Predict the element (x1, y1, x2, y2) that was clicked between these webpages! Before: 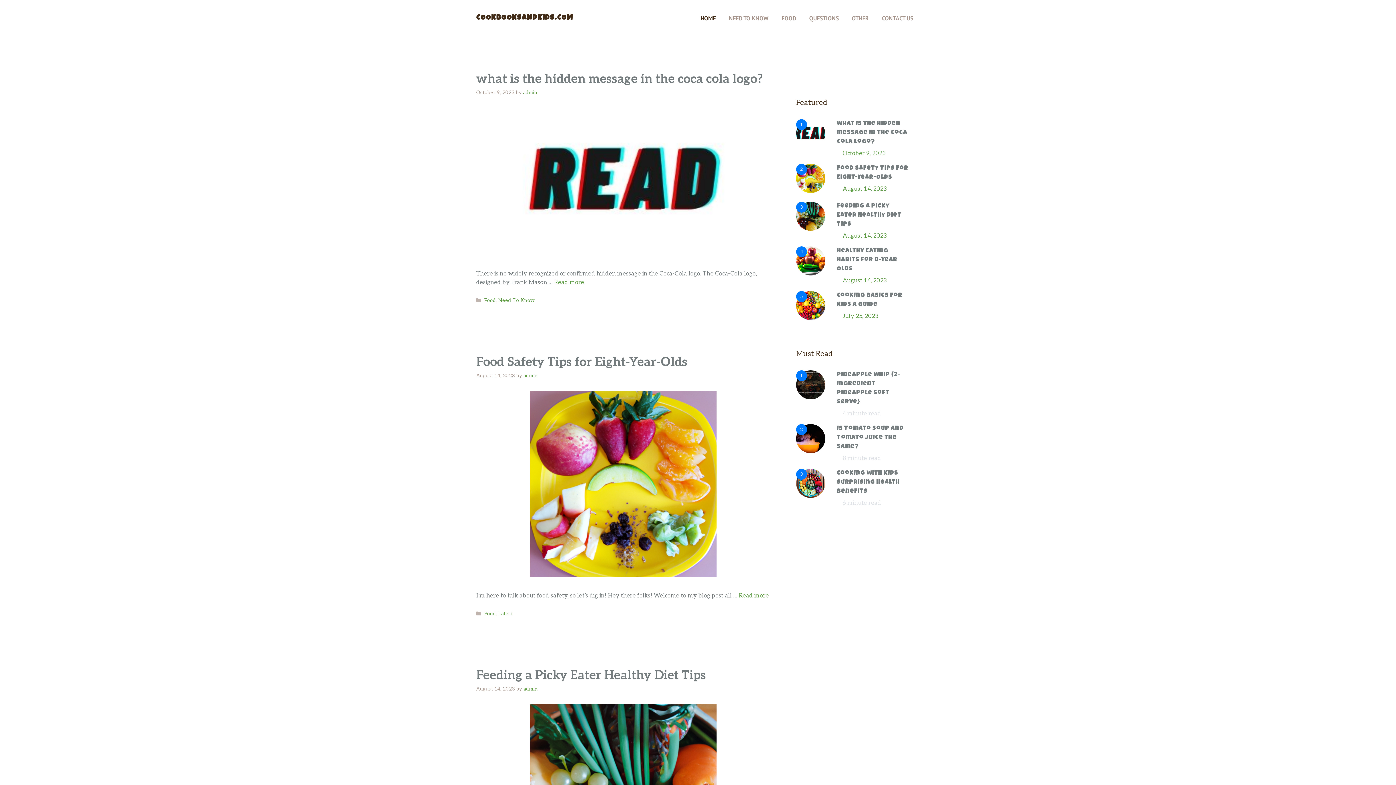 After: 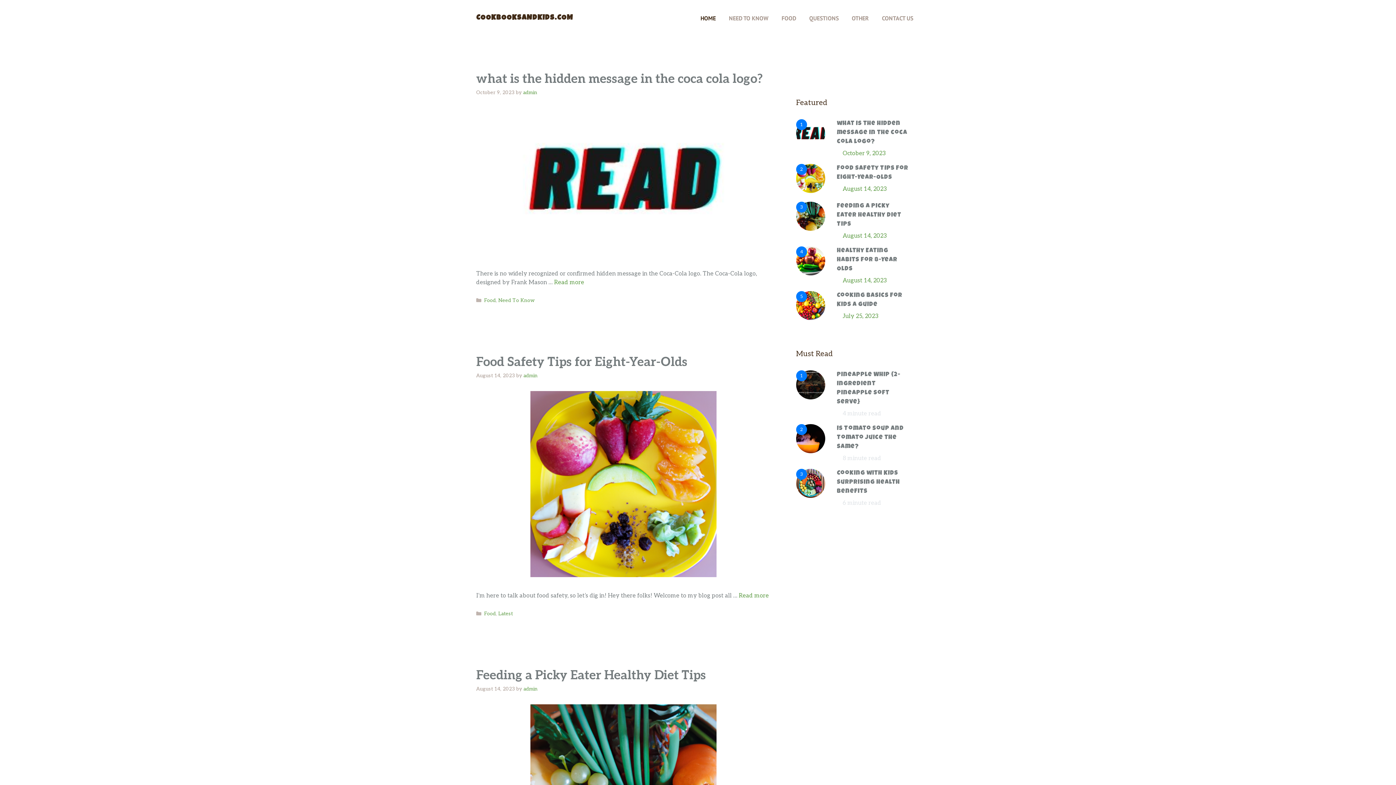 Action: bbox: (694, 7, 722, 29) label: HOME